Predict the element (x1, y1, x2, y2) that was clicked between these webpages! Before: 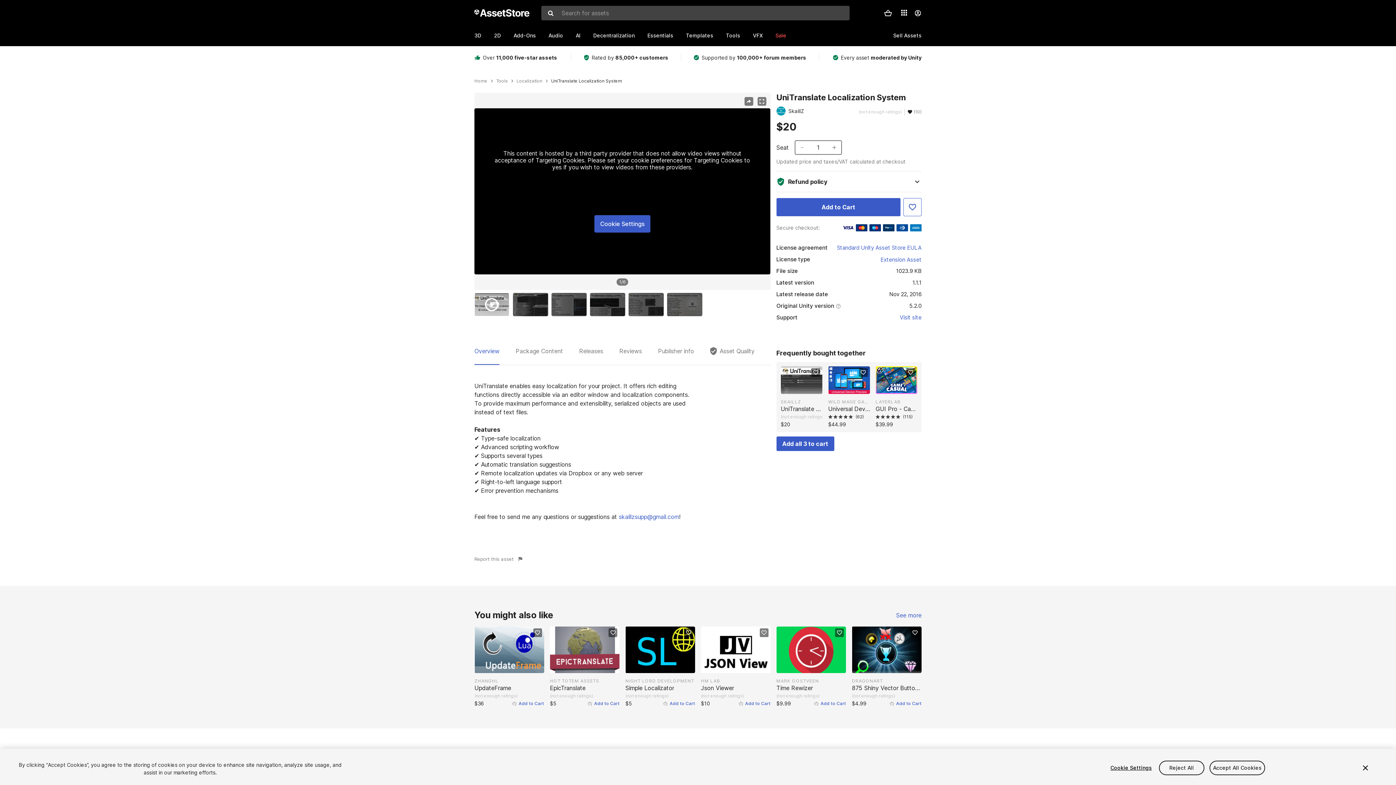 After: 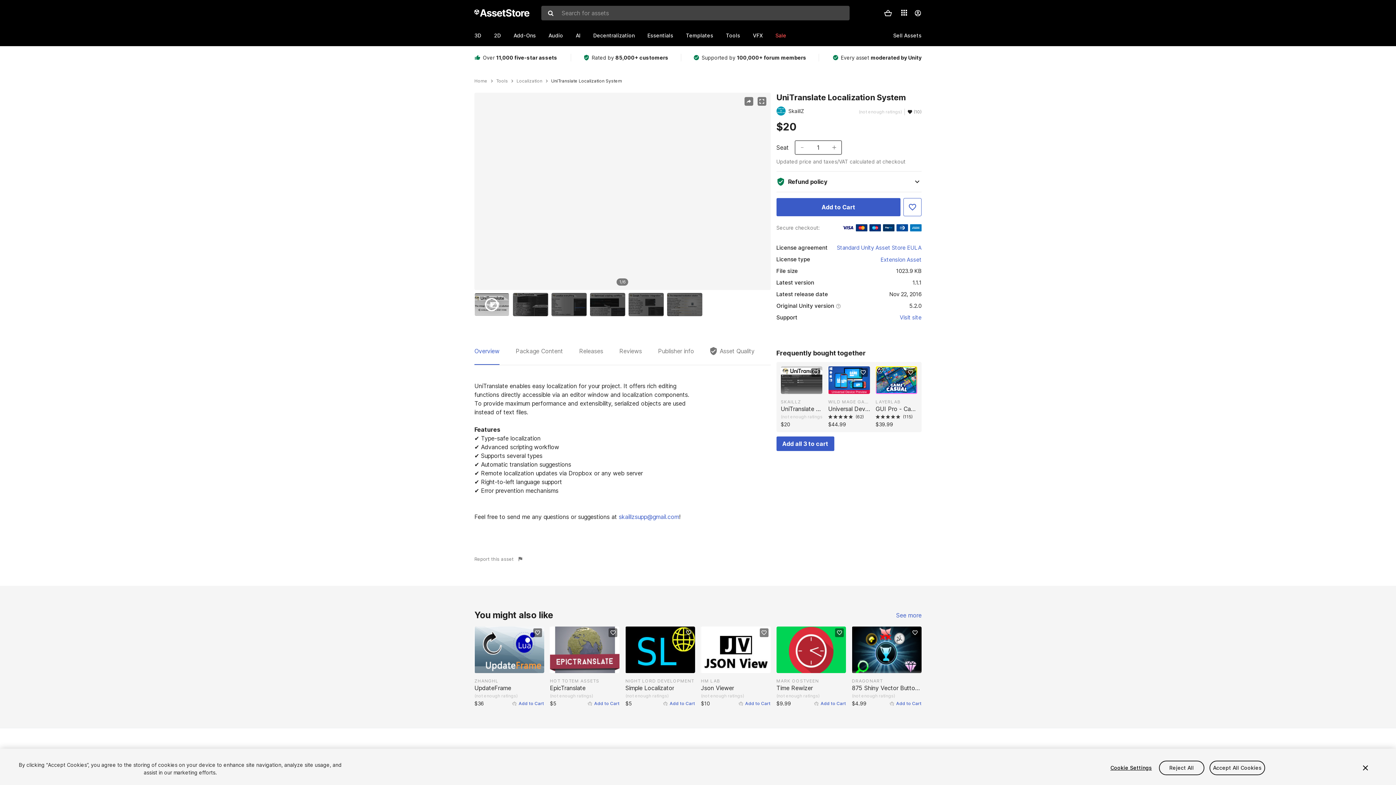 Action: label: UniTranslate Localization System bbox: (780, 366, 822, 394)